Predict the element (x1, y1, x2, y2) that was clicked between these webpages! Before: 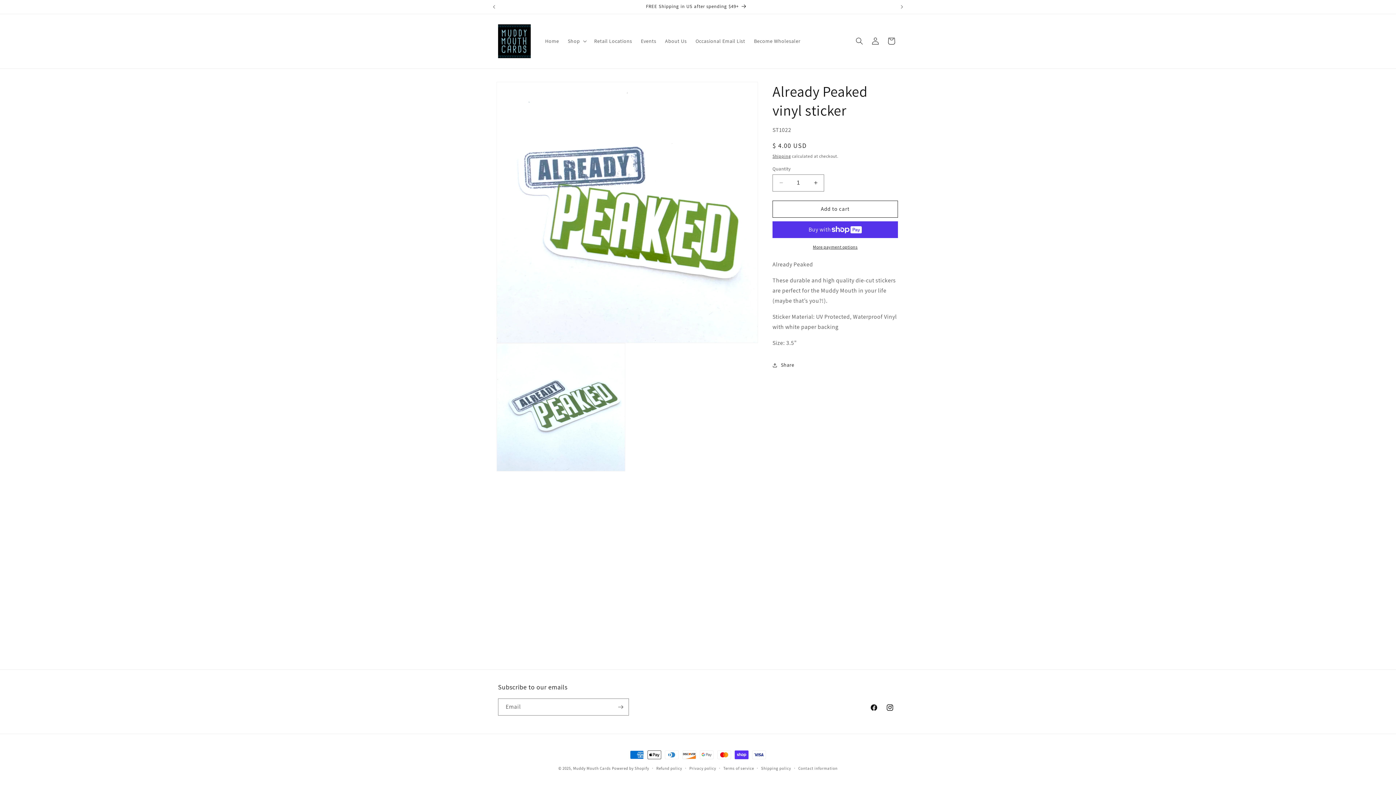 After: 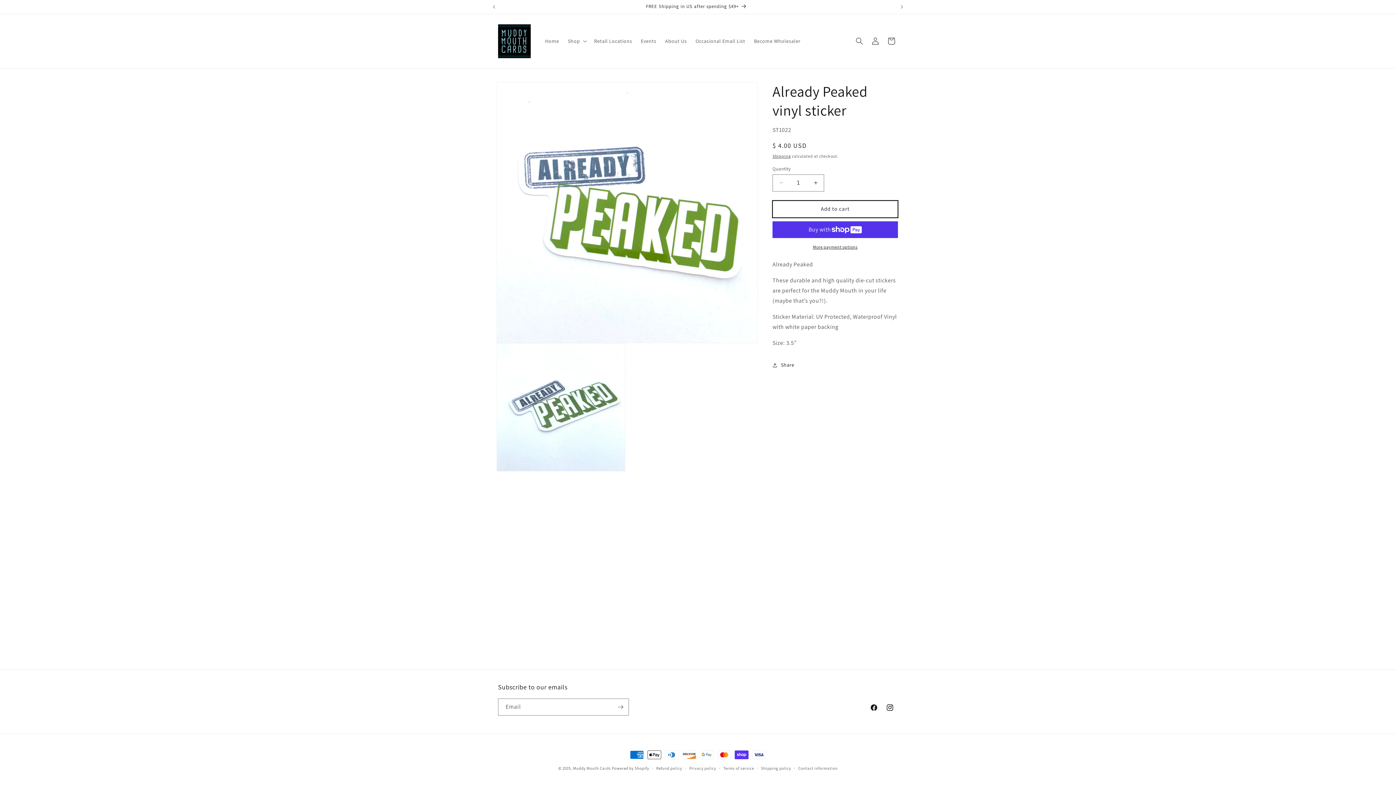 Action: label: Add to cart bbox: (772, 200, 898, 217)